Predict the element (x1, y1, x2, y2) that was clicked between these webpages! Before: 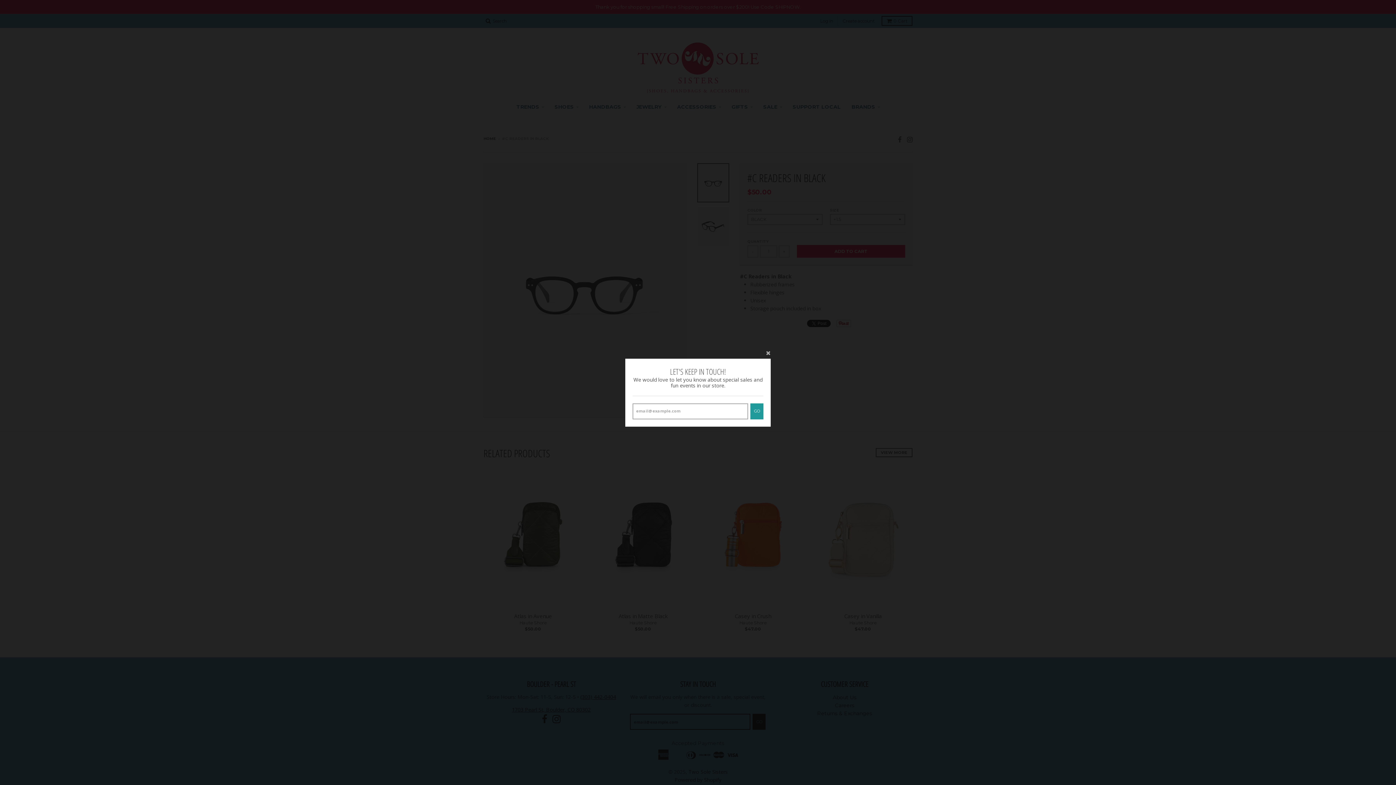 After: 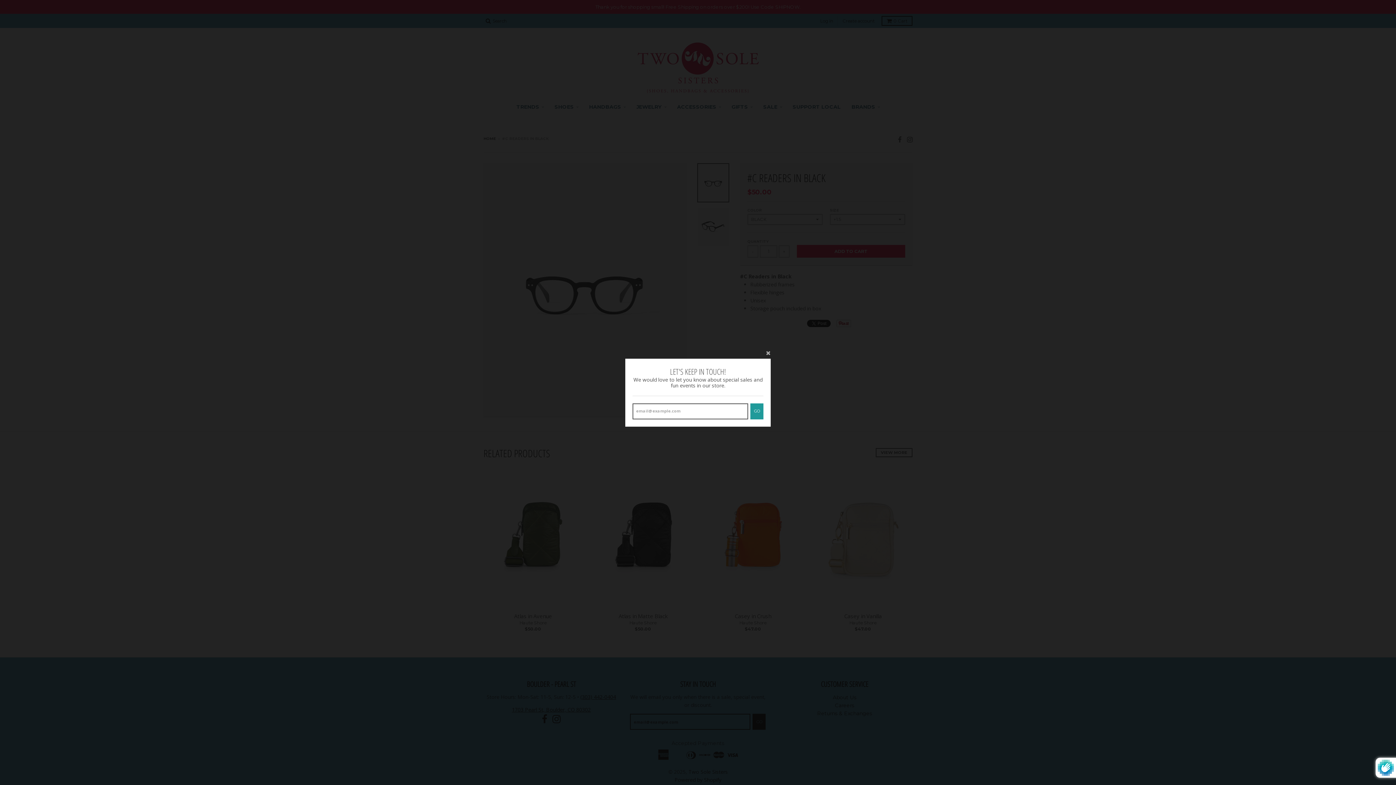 Action: bbox: (750, 415, 763, 431) label: GO